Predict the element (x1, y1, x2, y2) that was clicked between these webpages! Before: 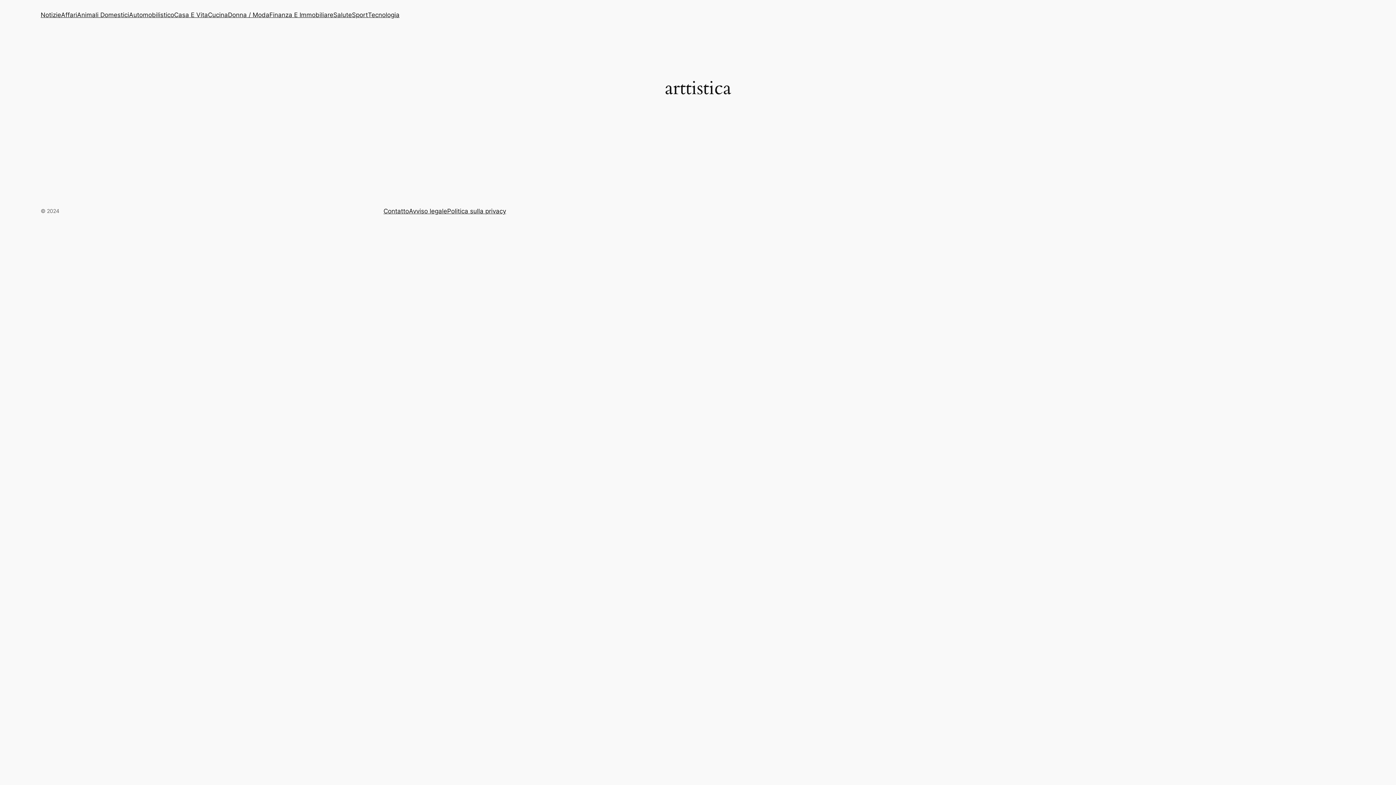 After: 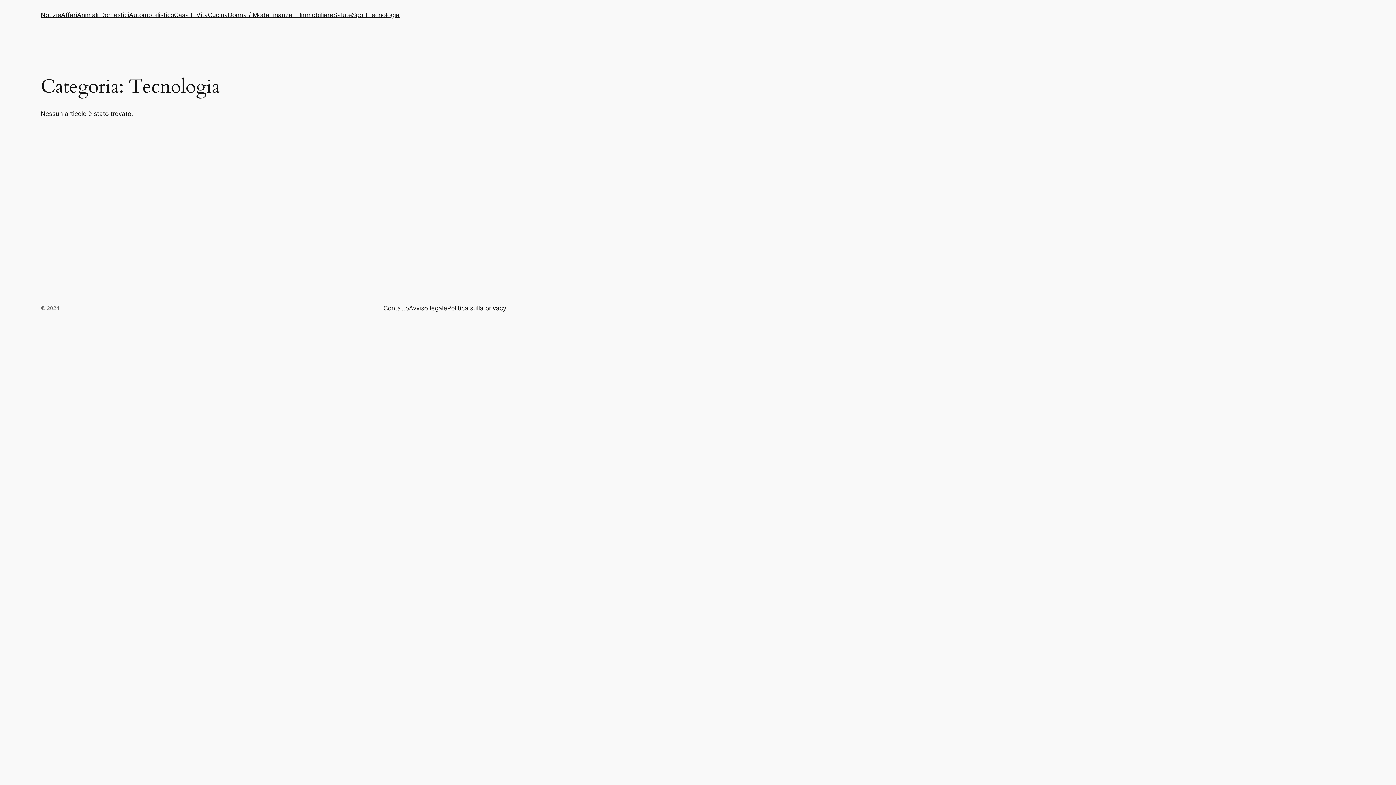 Action: bbox: (368, 10, 399, 19) label: Tecnologia